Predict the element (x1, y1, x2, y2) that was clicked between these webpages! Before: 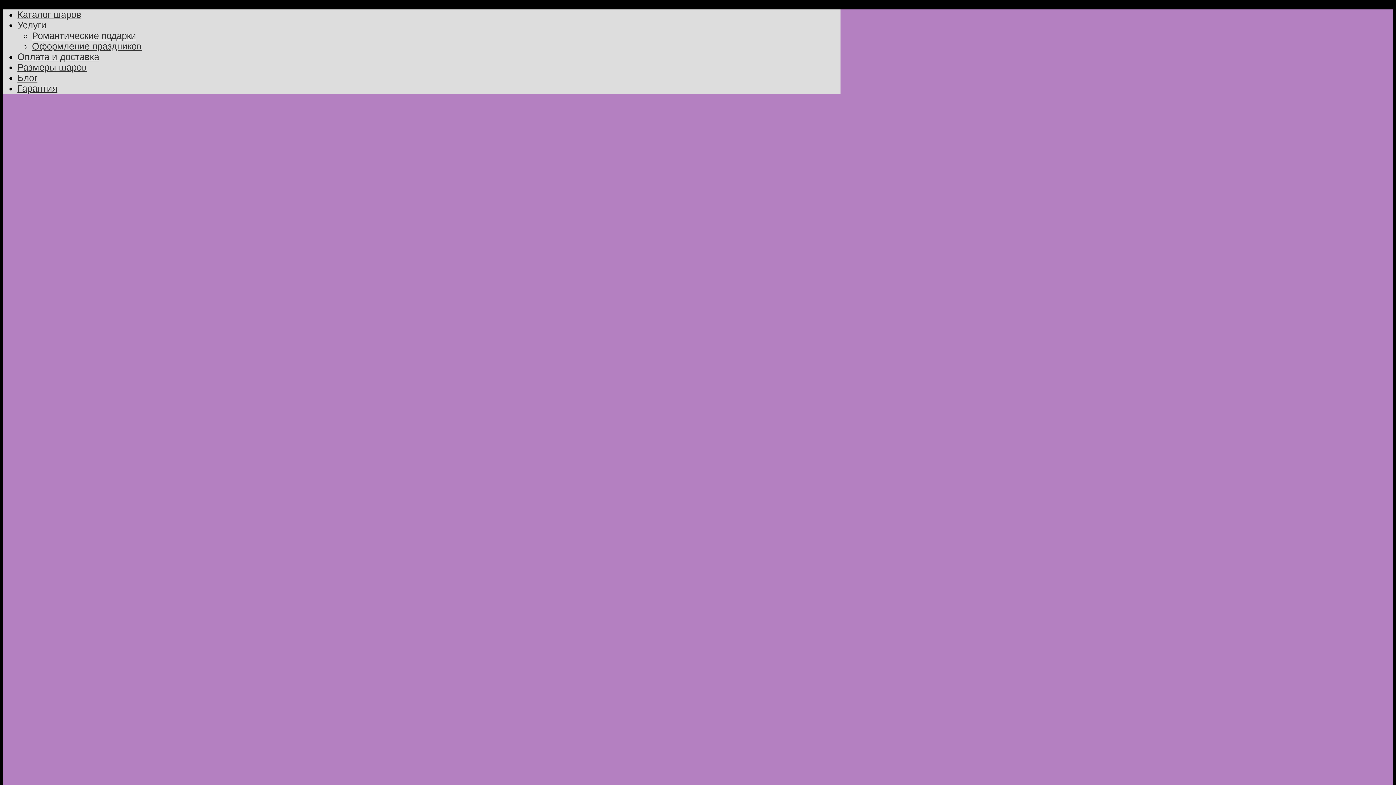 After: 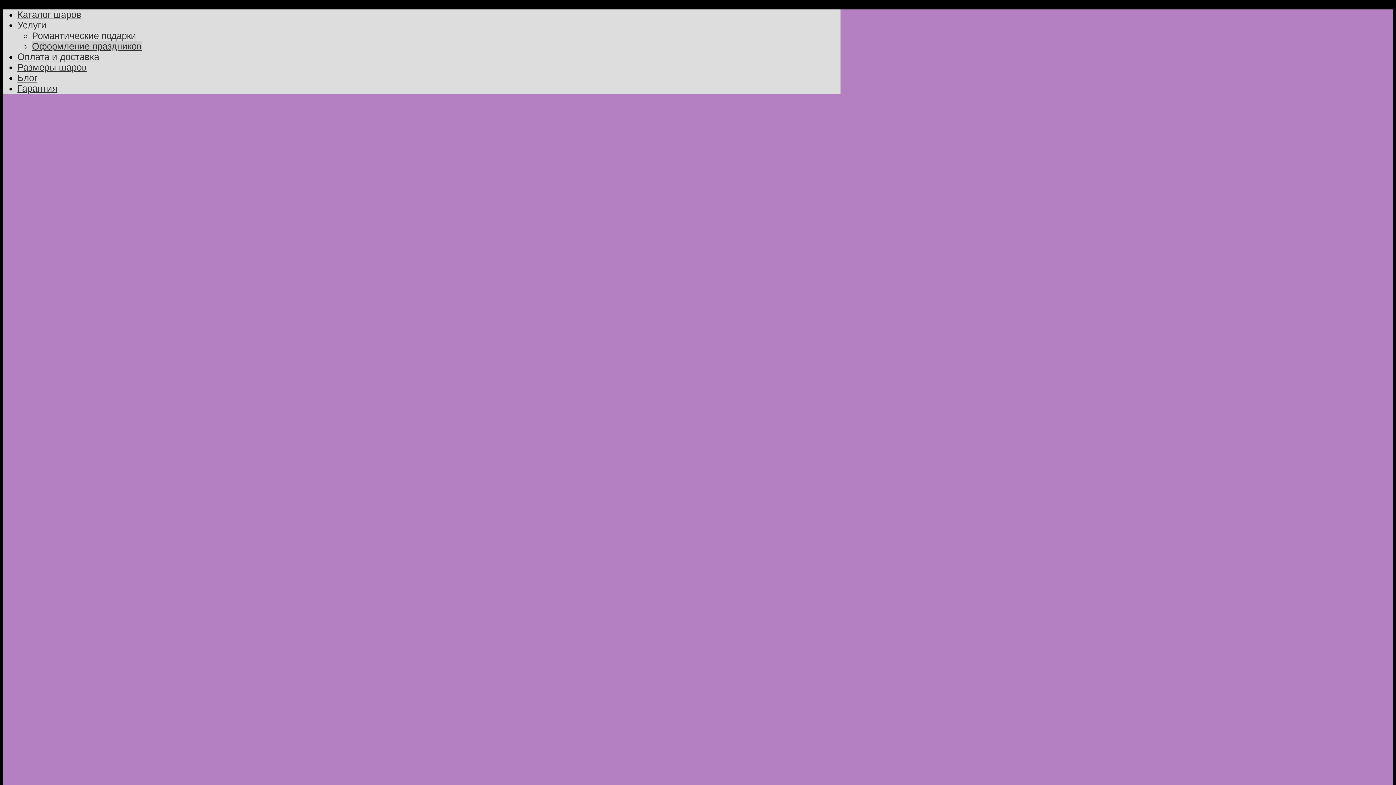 Action: bbox: (32, 40, 141, 51) label: Оформление праздников